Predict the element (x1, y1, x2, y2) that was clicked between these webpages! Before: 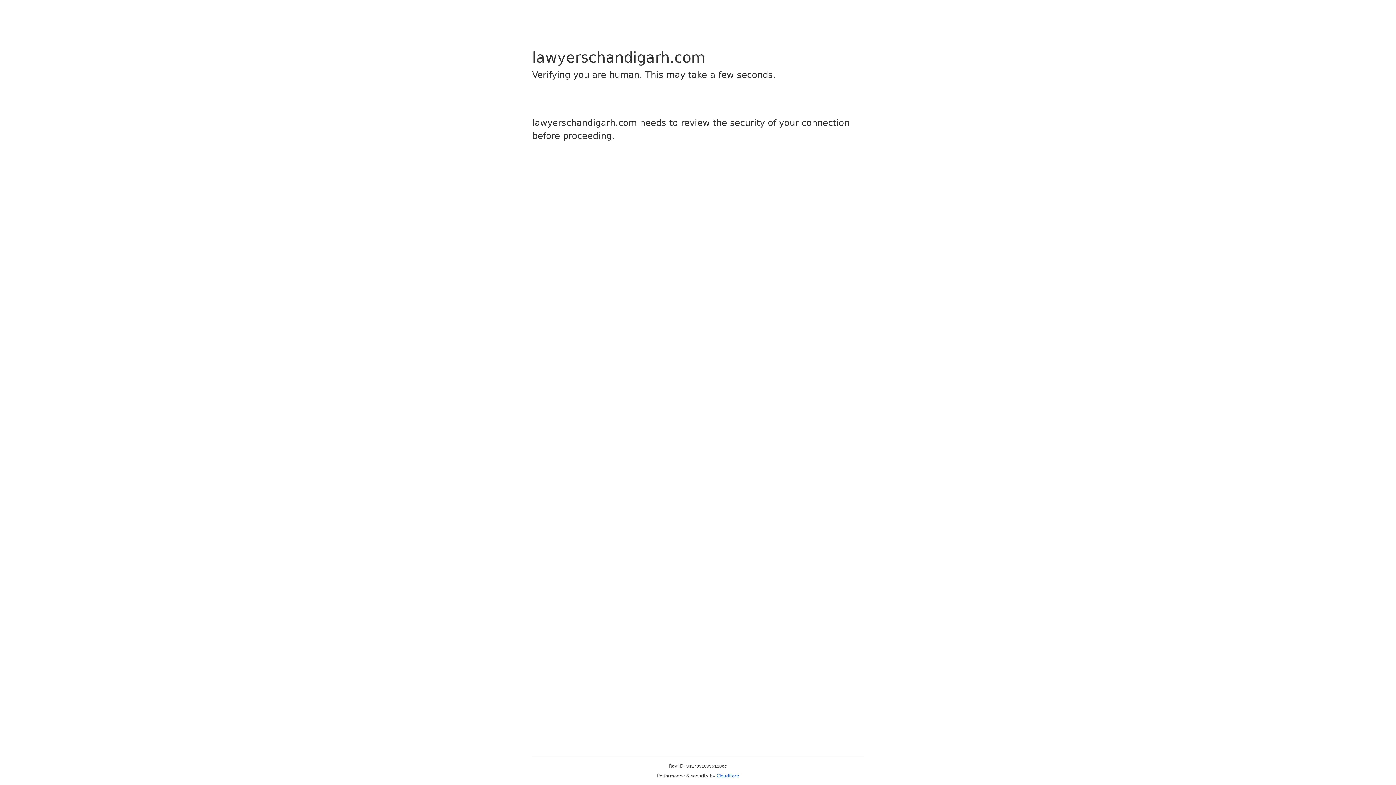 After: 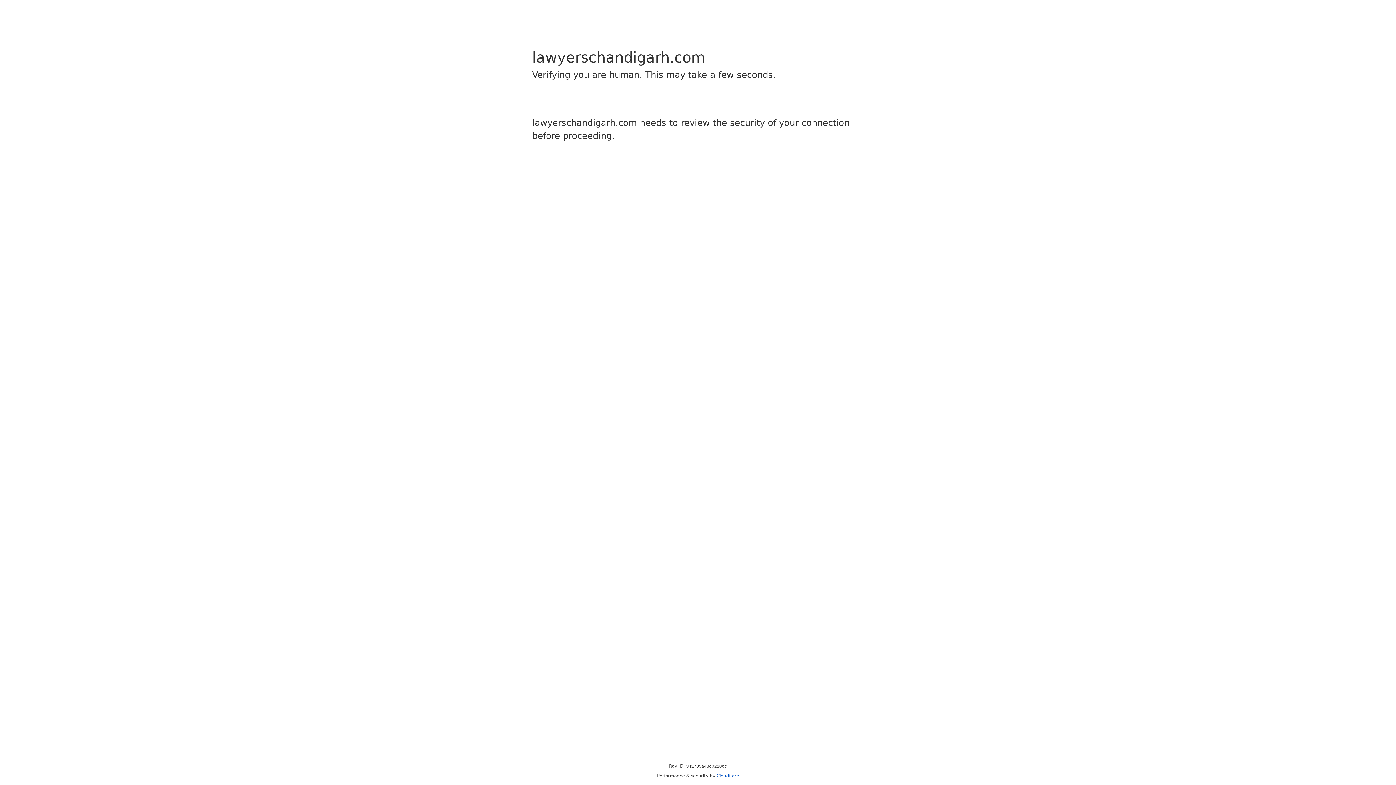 Action: label: Cloudflare bbox: (716, 773, 739, 778)